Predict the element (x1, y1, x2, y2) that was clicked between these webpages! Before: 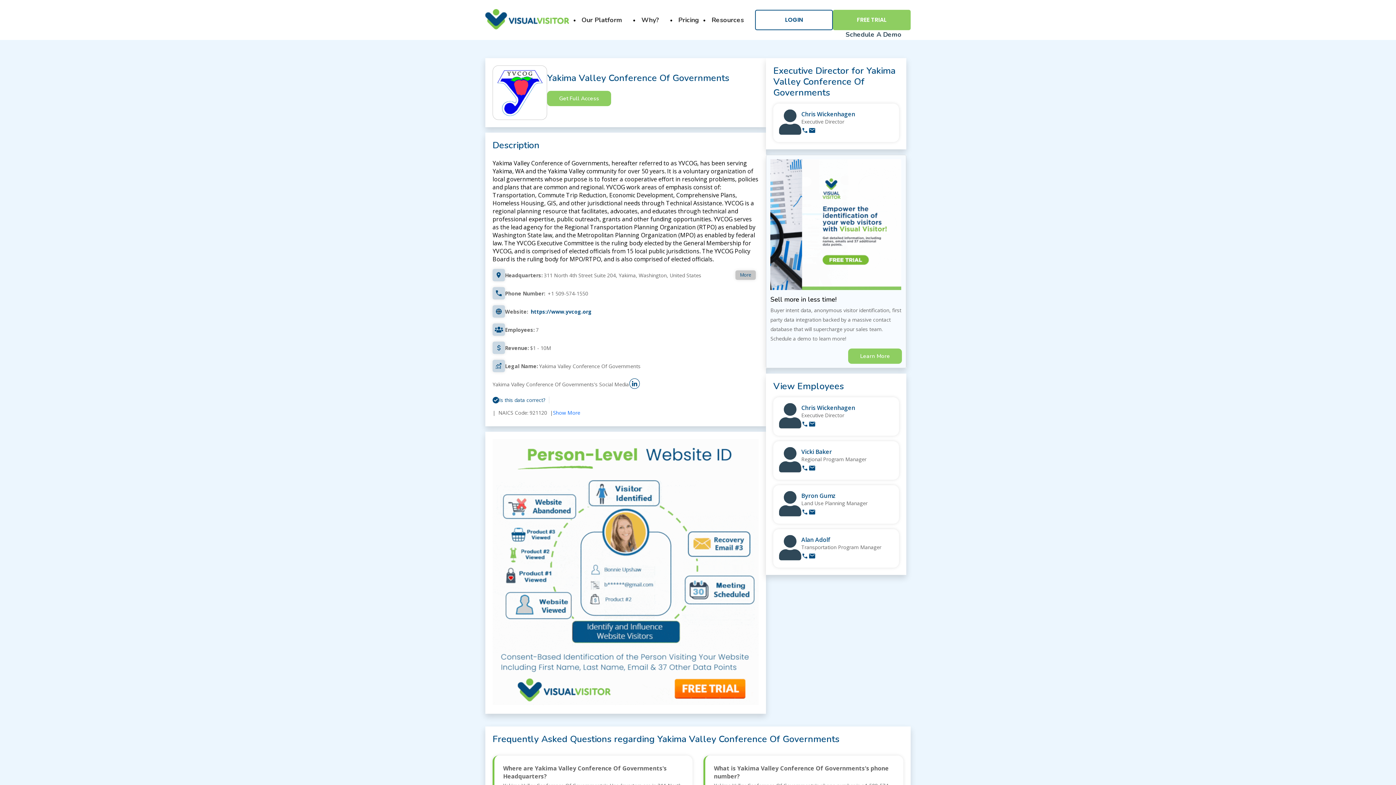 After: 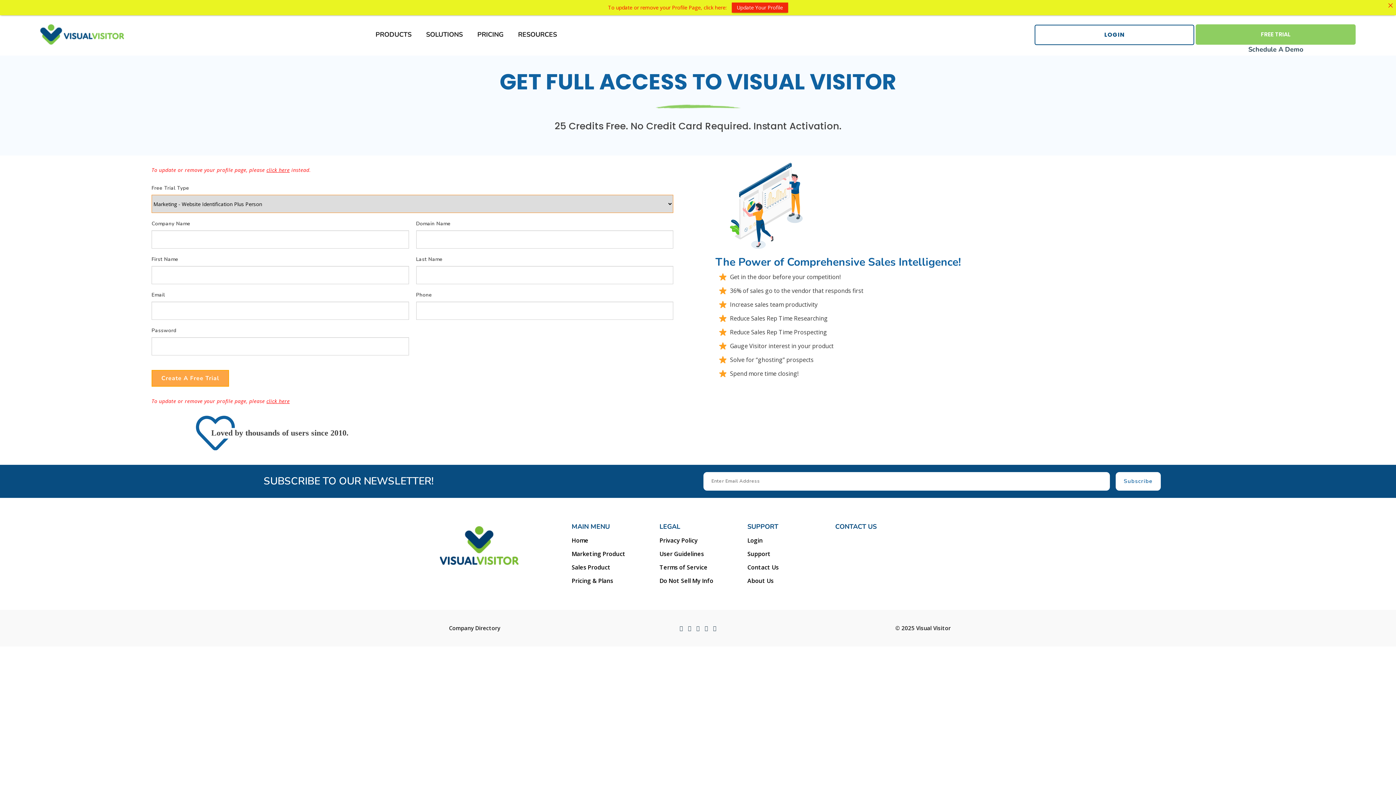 Action: bbox: (779, 423, 801, 429)